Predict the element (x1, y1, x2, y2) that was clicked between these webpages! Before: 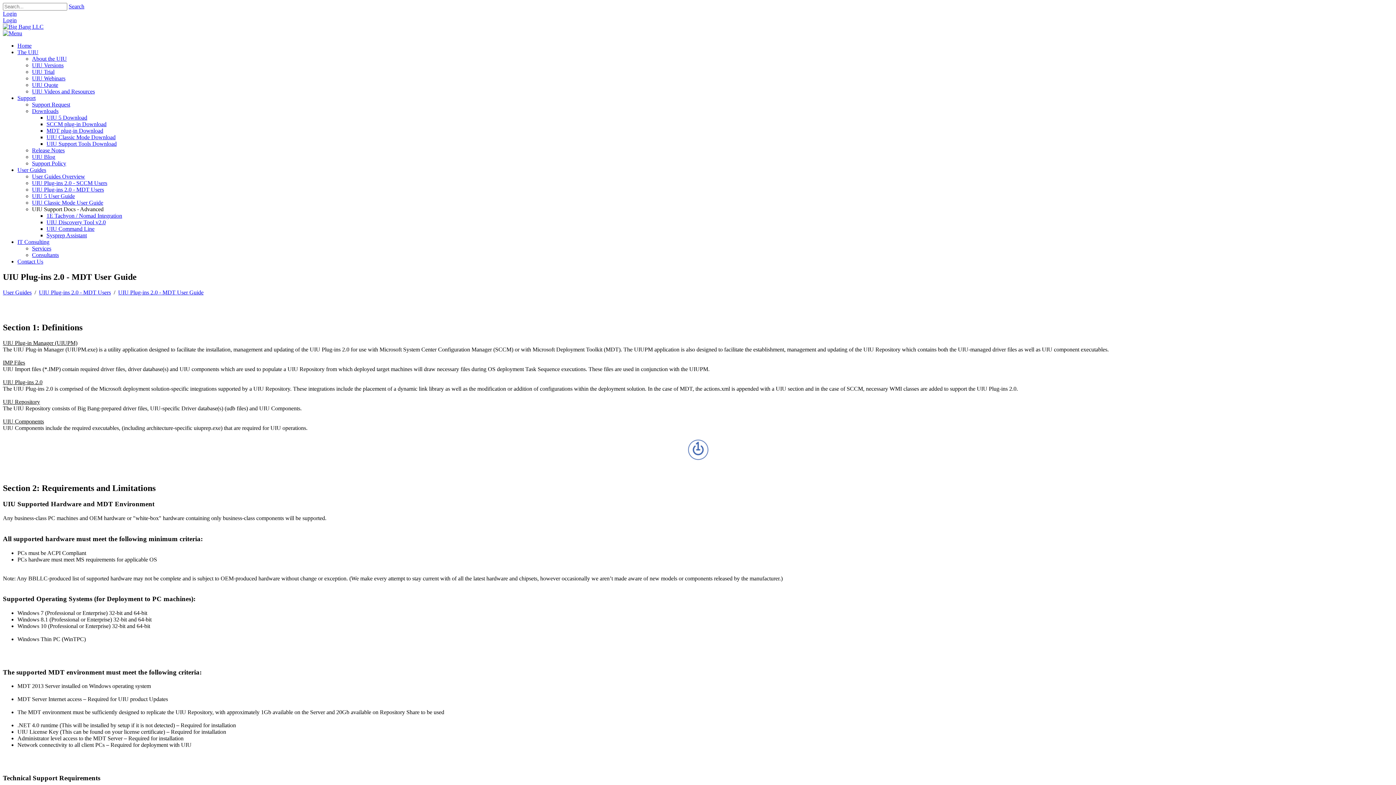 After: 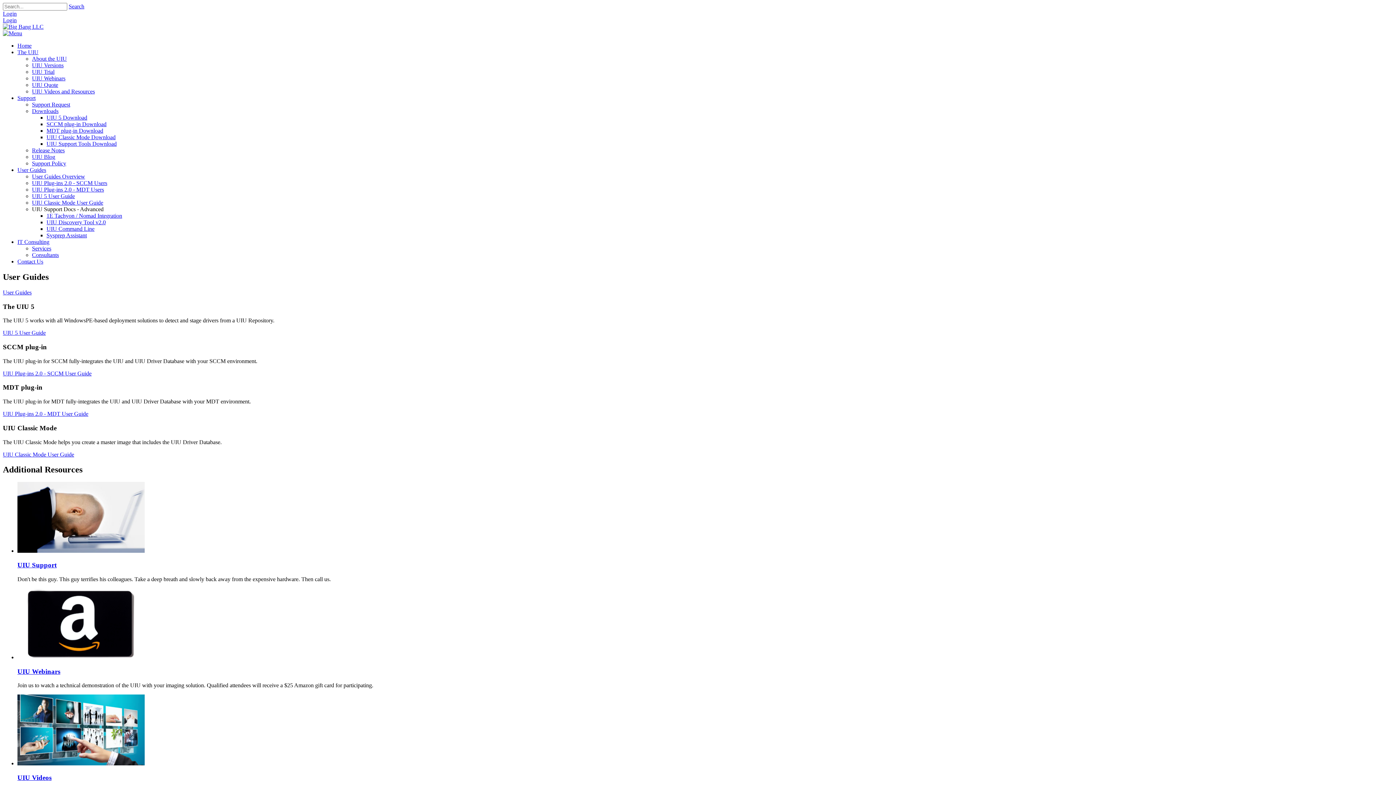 Action: bbox: (32, 173, 85, 179) label: User Guides Overview